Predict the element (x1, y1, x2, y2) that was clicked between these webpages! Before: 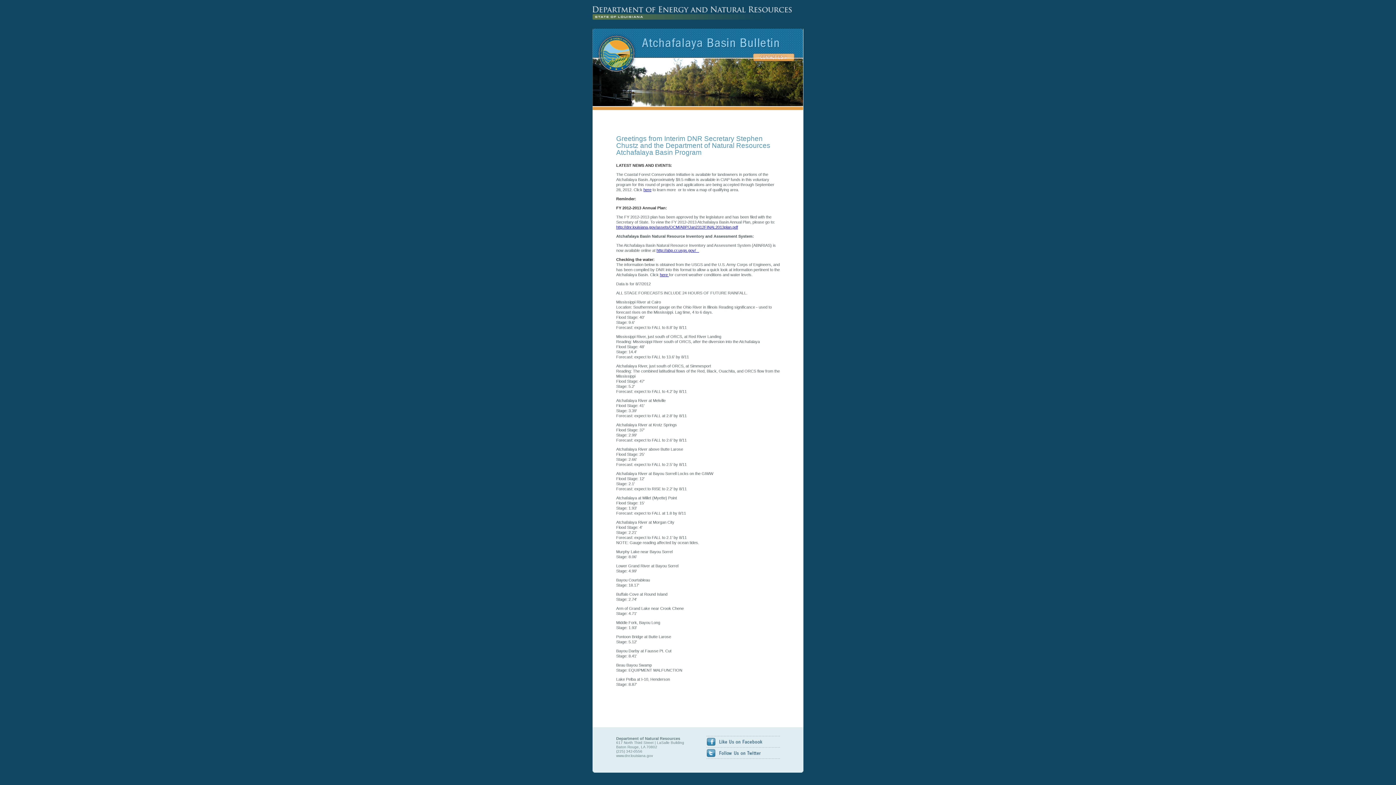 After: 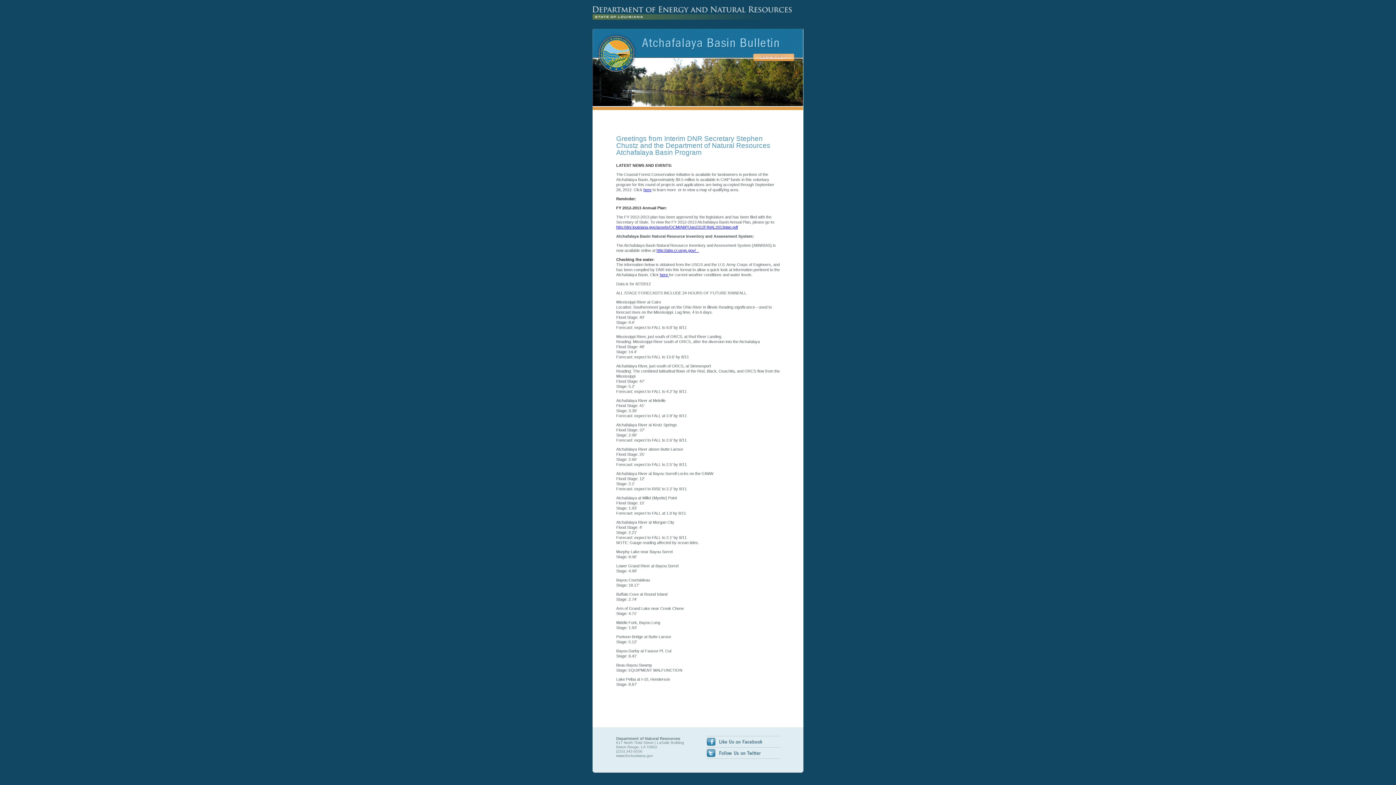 Action: bbox: (706, 738, 780, 746)